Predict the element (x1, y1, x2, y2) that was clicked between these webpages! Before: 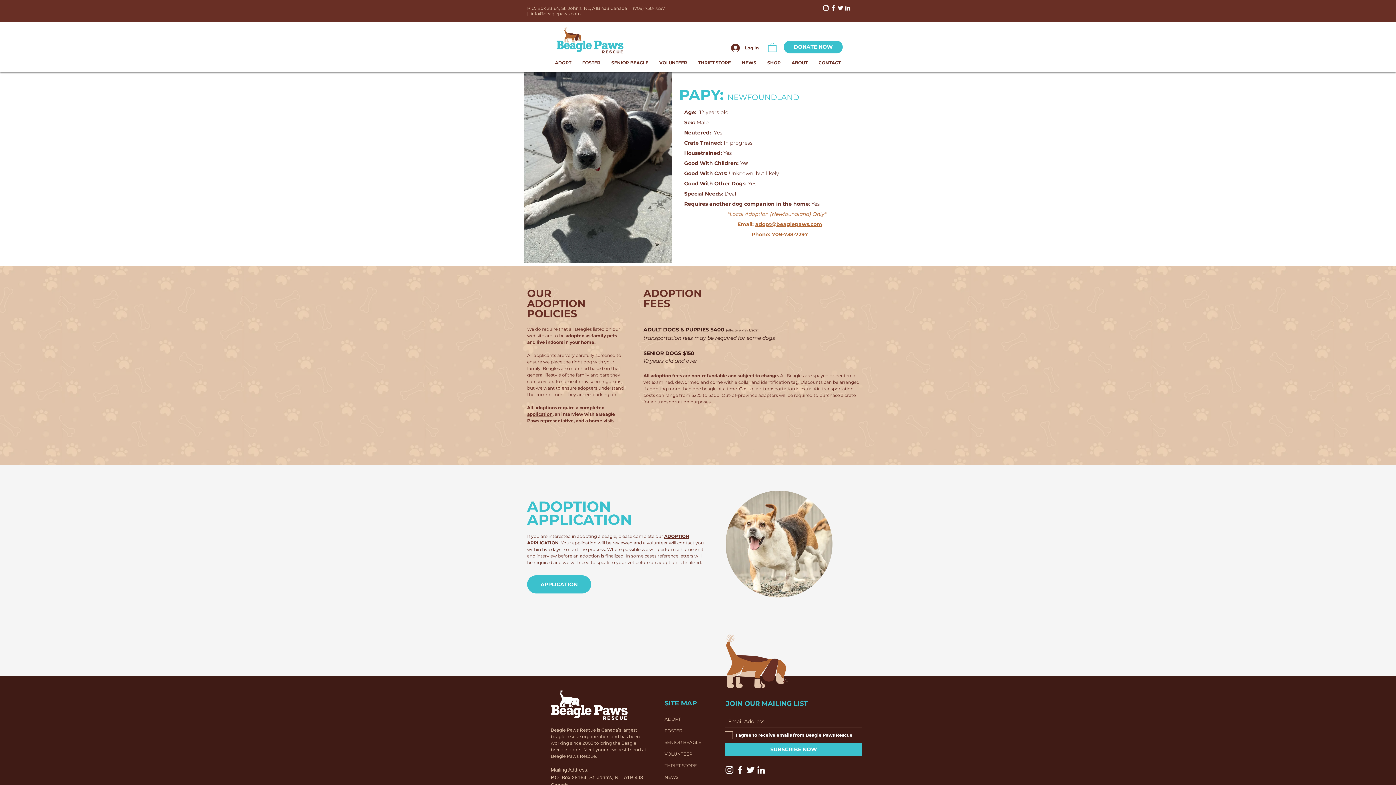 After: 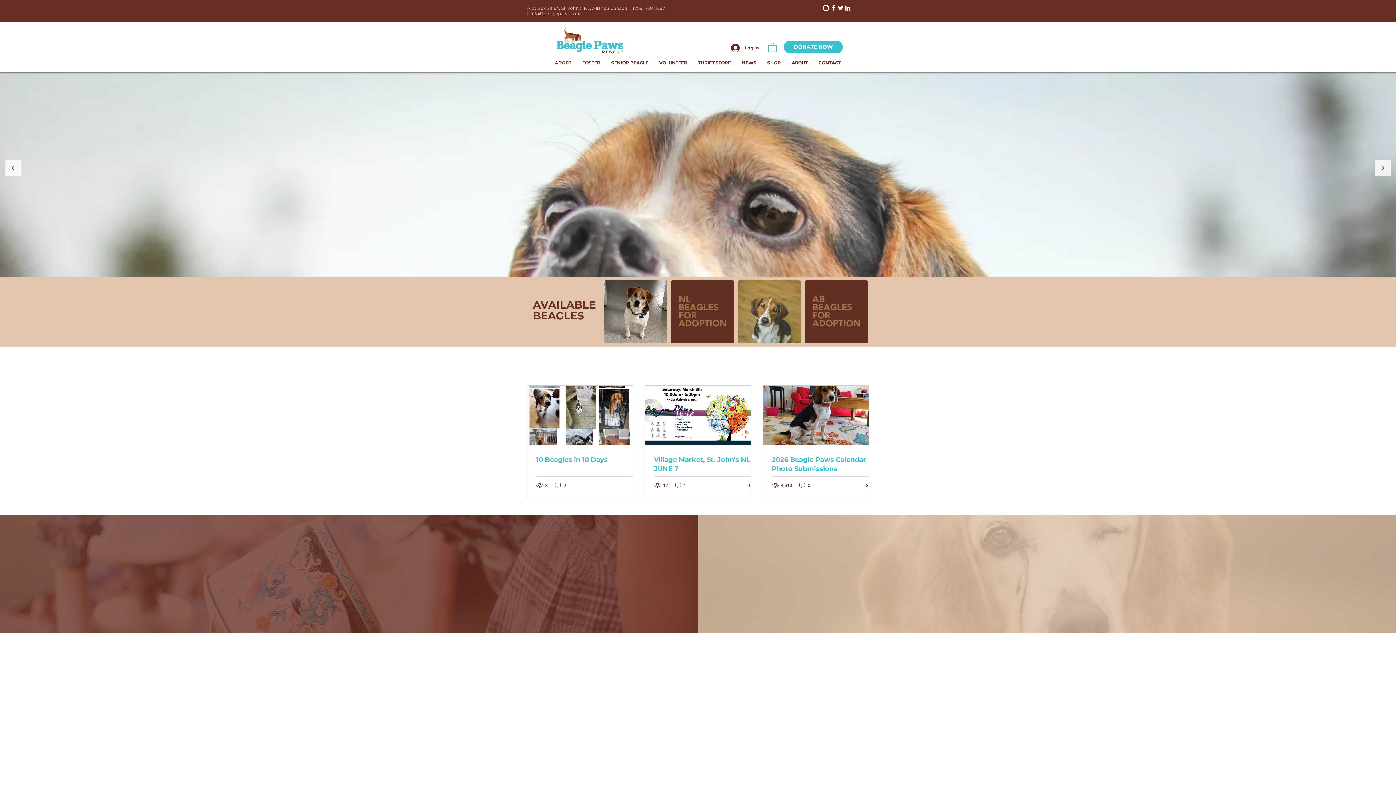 Action: bbox: (556, 27, 623, 53)